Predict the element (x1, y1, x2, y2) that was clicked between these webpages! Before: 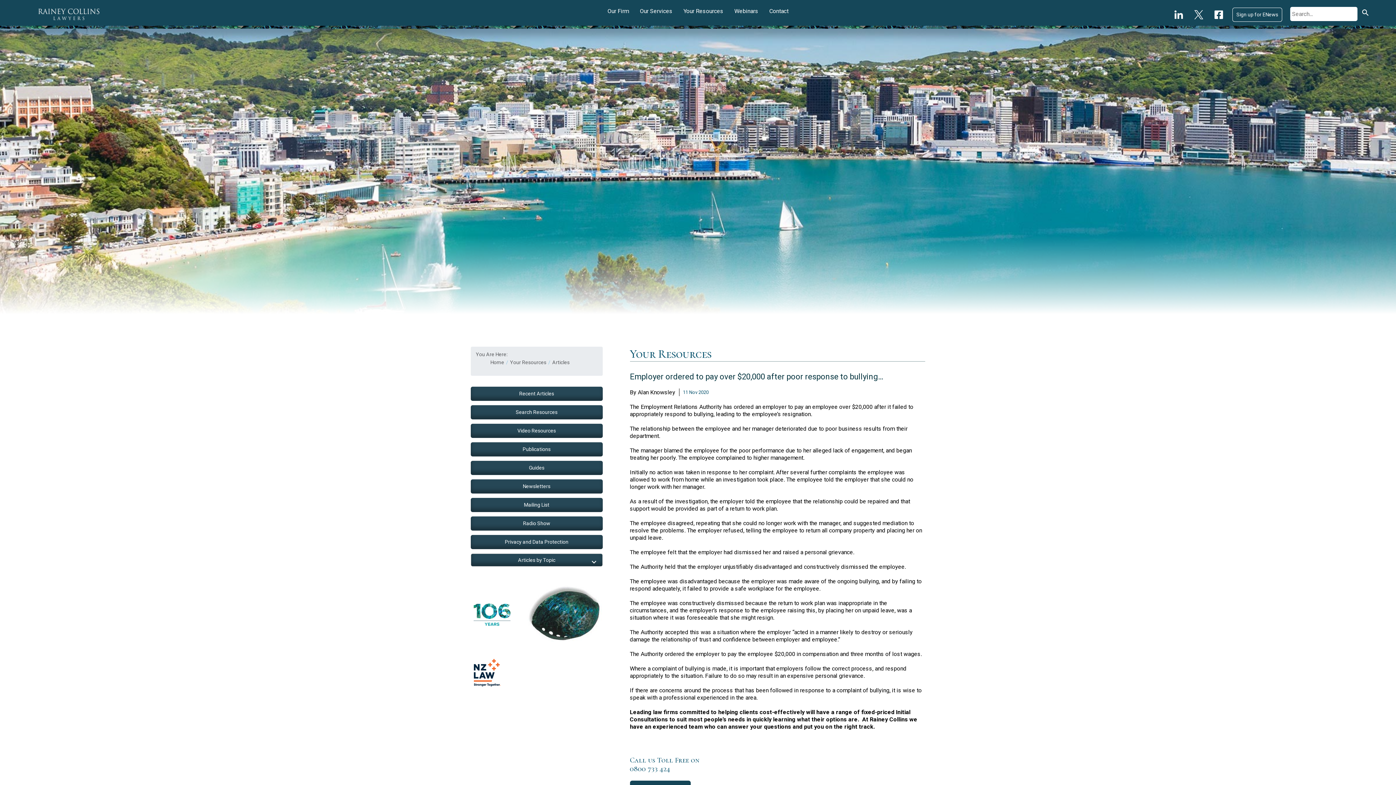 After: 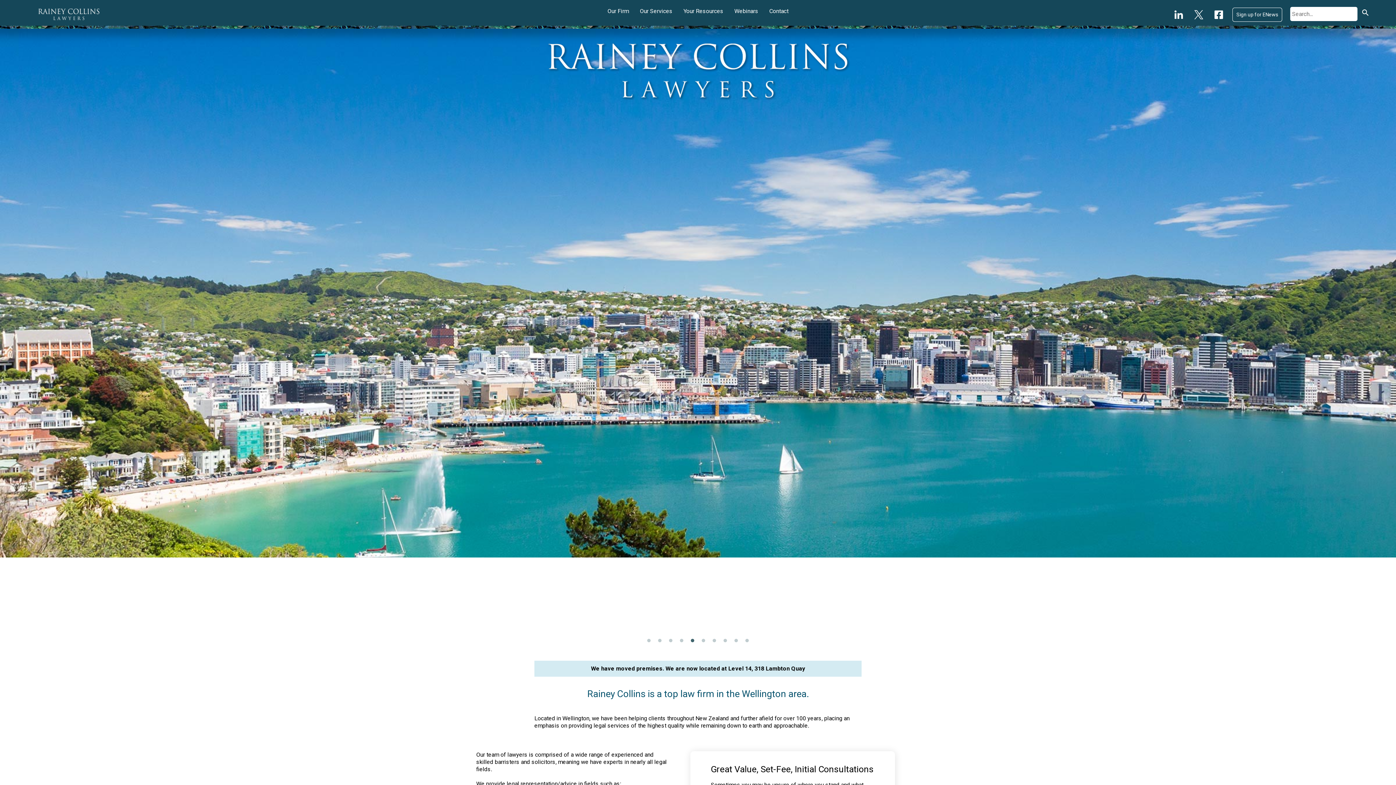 Action: bbox: (490, 359, 504, 365) label: Home